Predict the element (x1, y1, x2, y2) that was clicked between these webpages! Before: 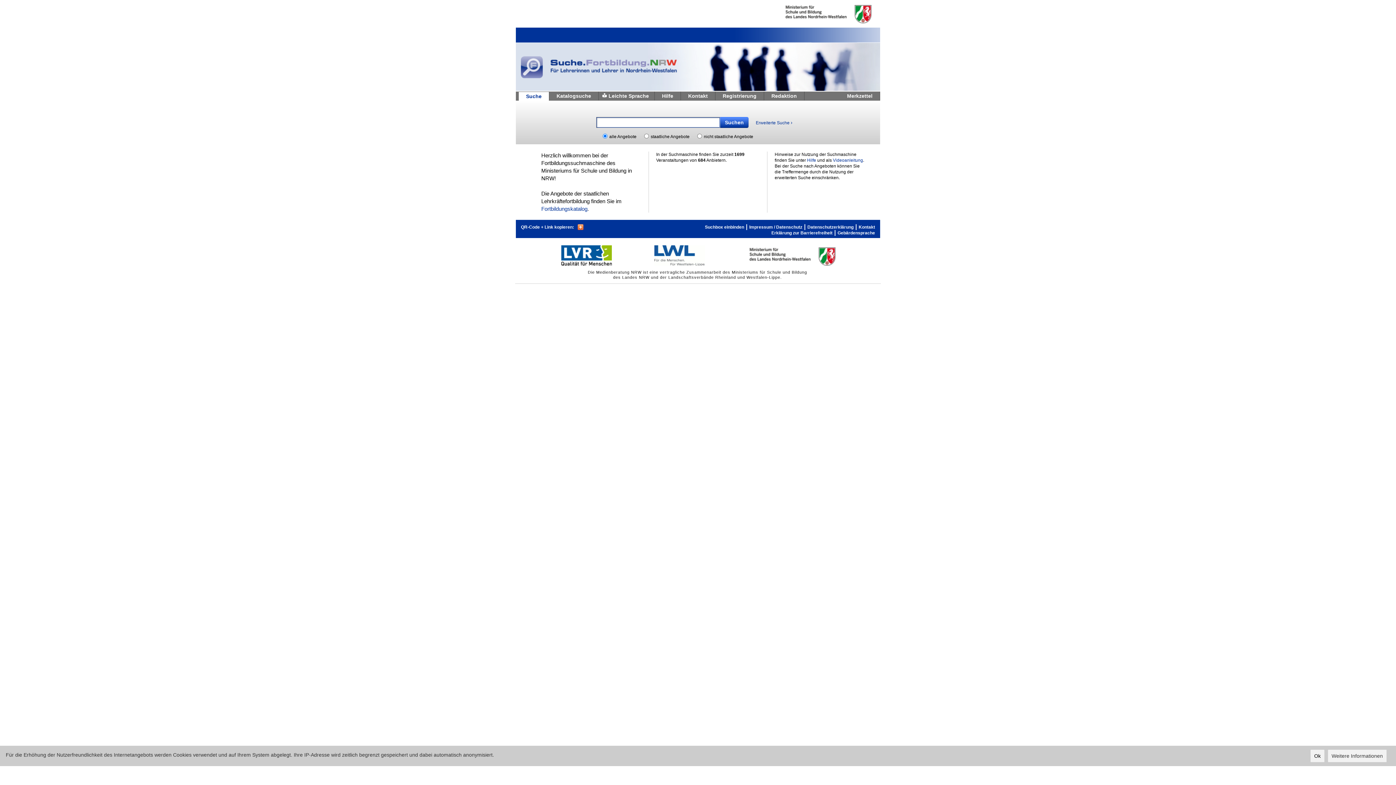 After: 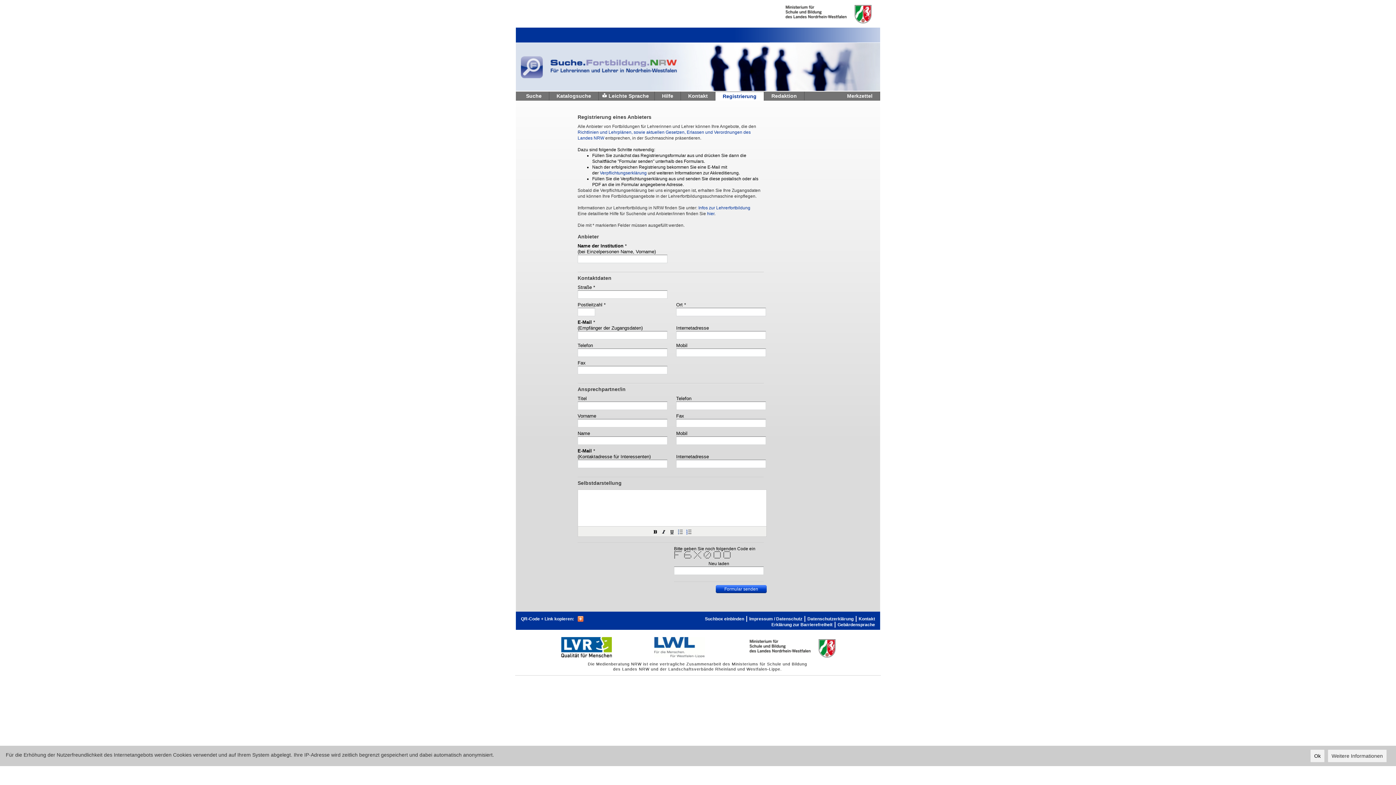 Action: bbox: (715, 91, 764, 100) label: Registrierung